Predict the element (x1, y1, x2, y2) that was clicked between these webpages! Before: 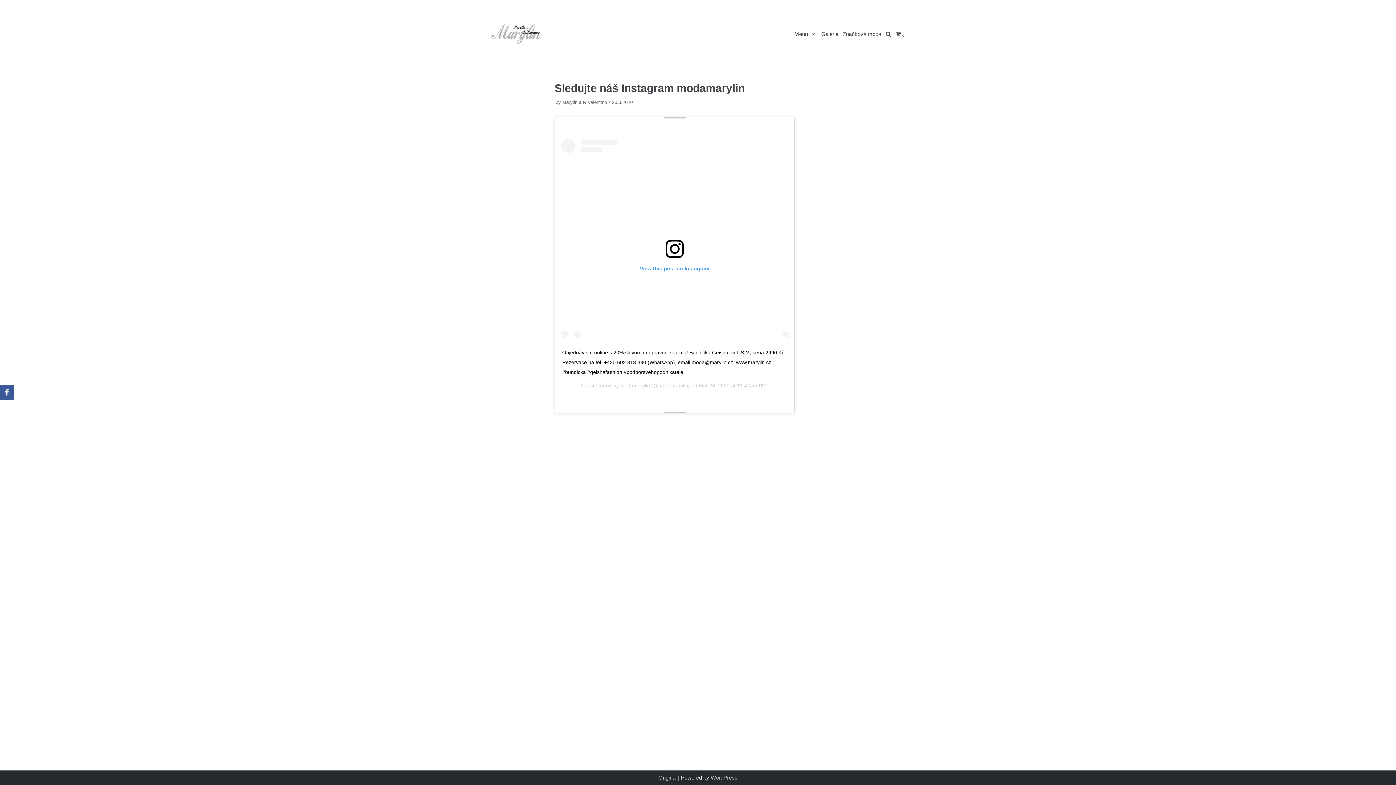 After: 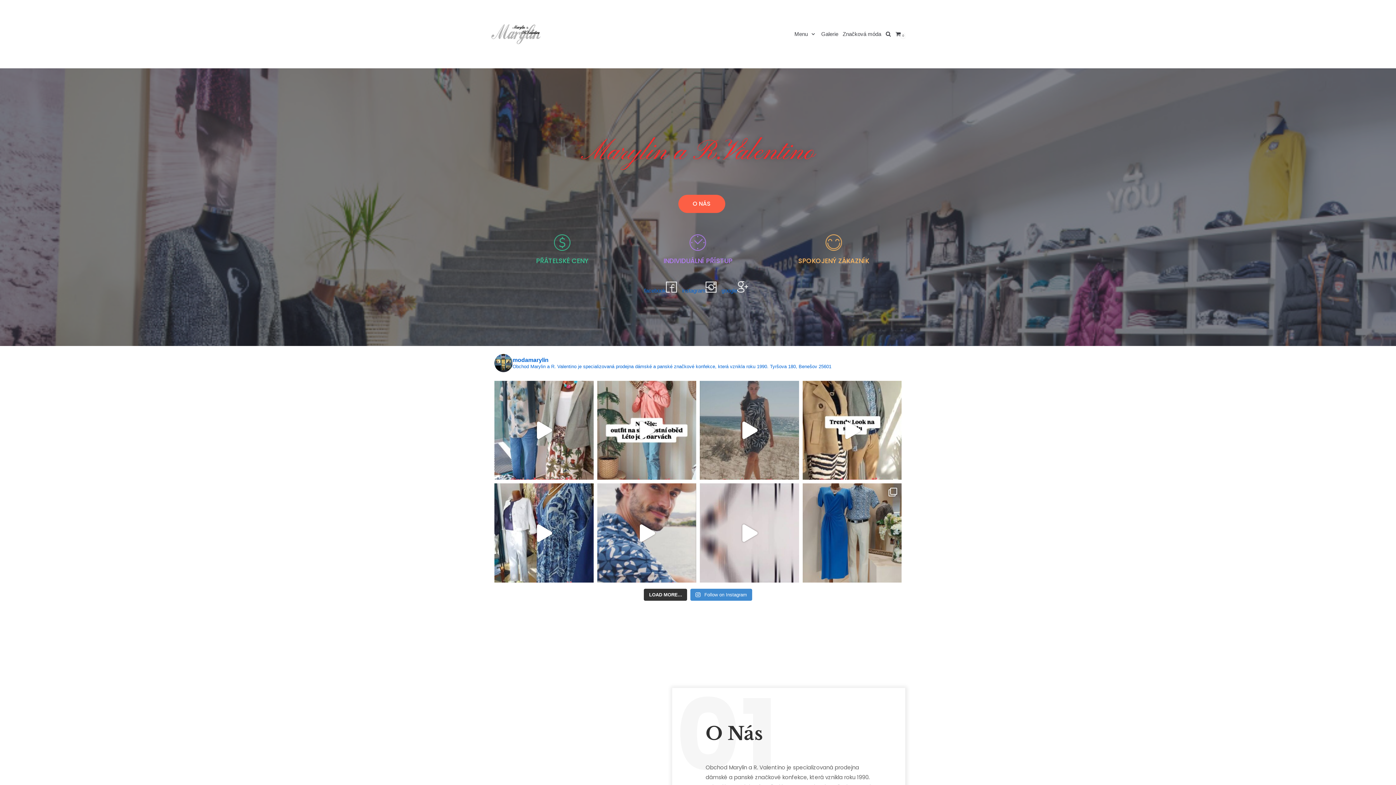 Action: label: Marylin a R.Valentino bbox: (490, 24, 541, 44)